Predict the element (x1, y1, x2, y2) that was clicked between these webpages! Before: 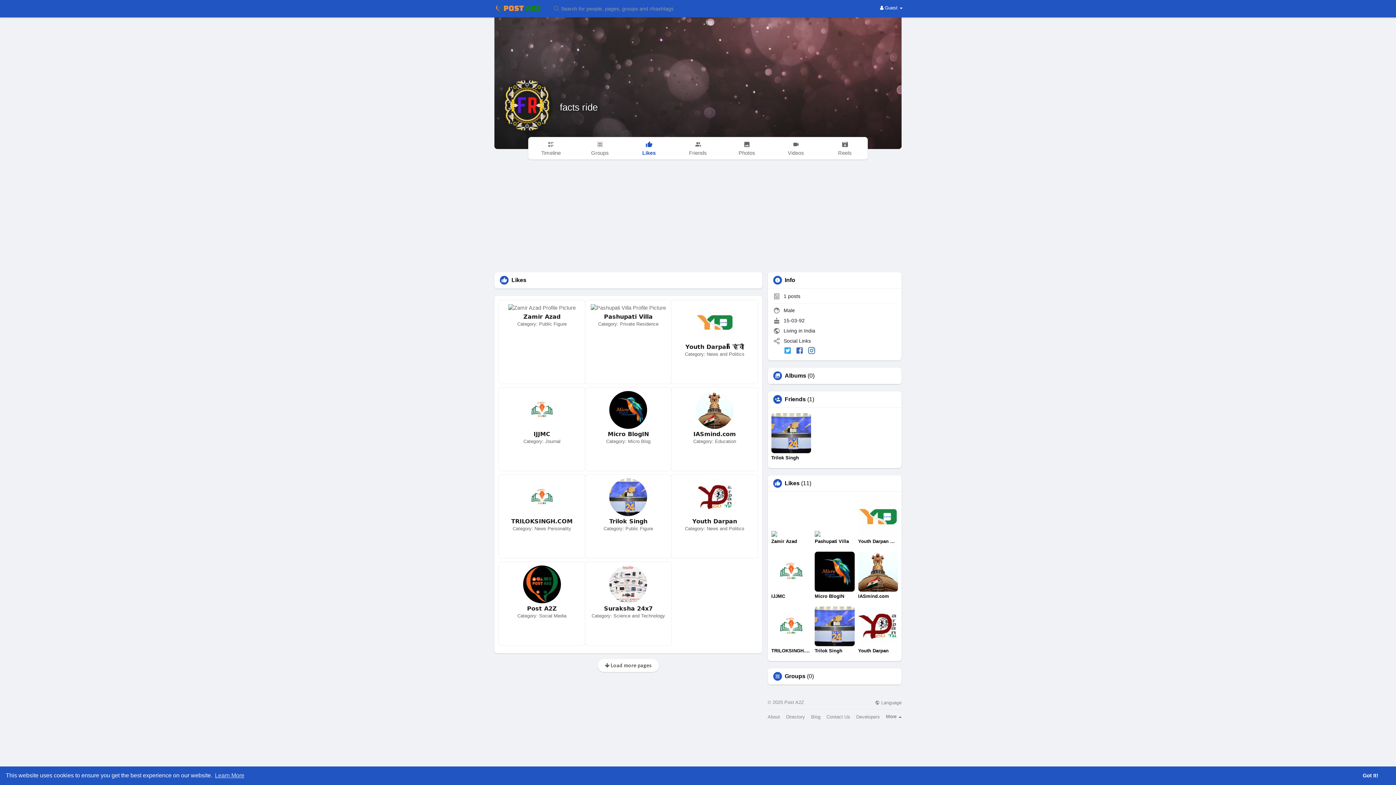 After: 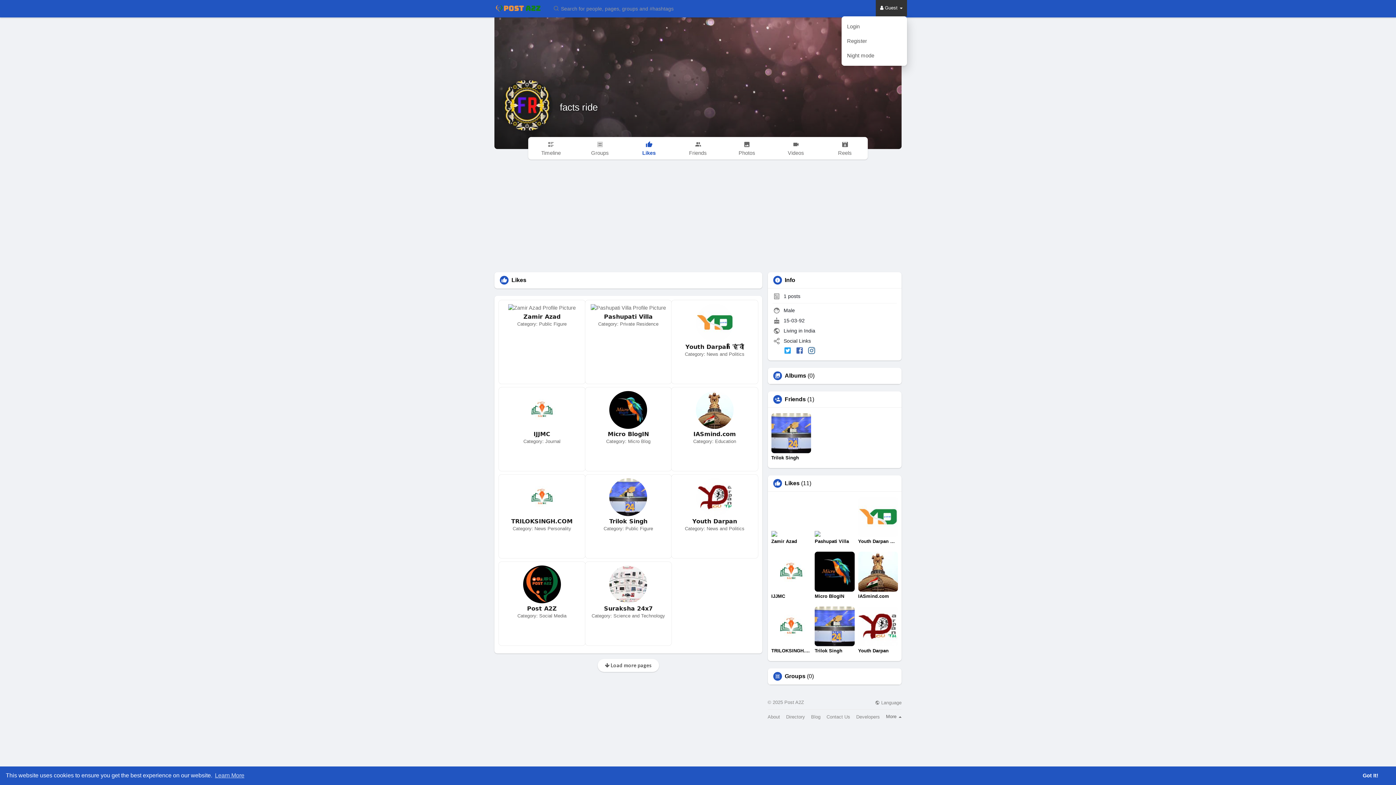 Action: label:  Guest  bbox: (876, 0, 907, 16)